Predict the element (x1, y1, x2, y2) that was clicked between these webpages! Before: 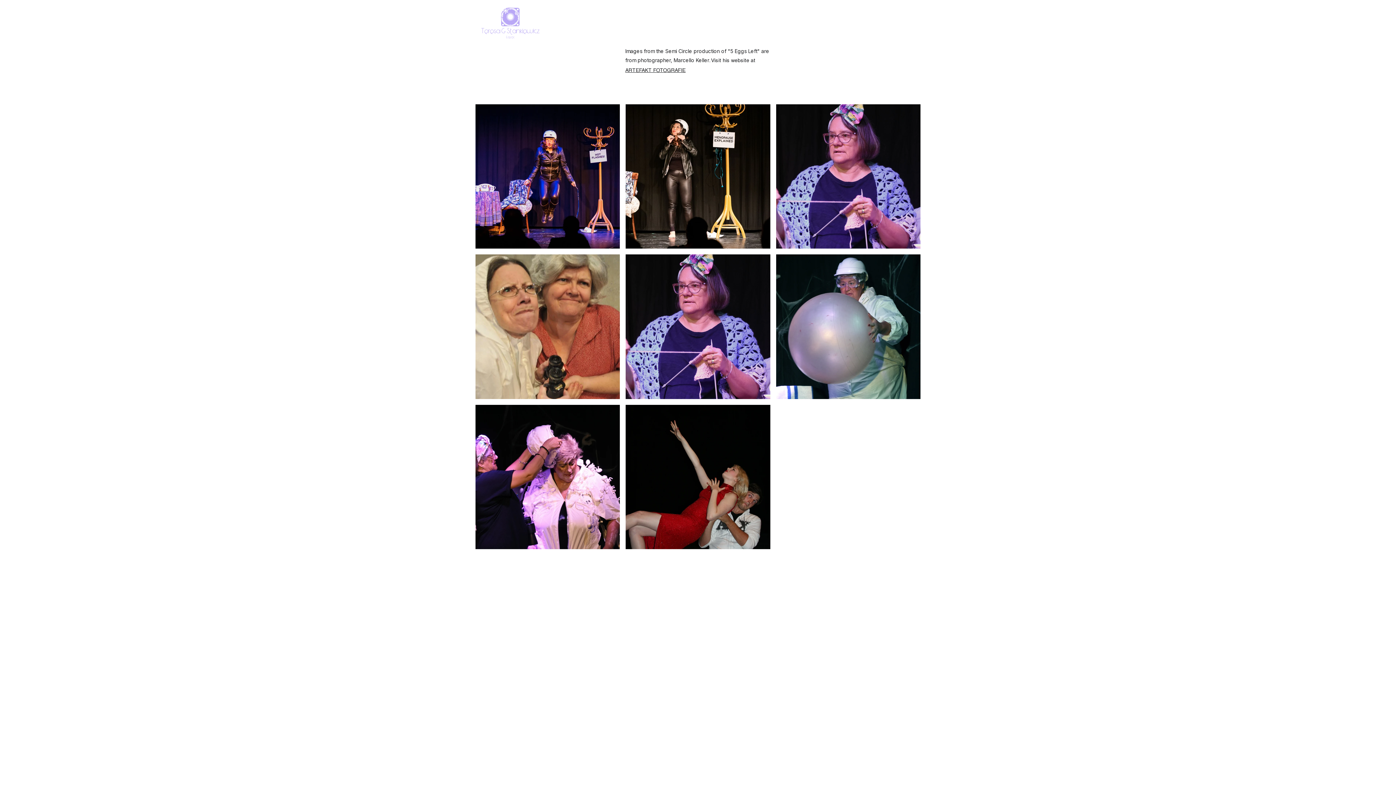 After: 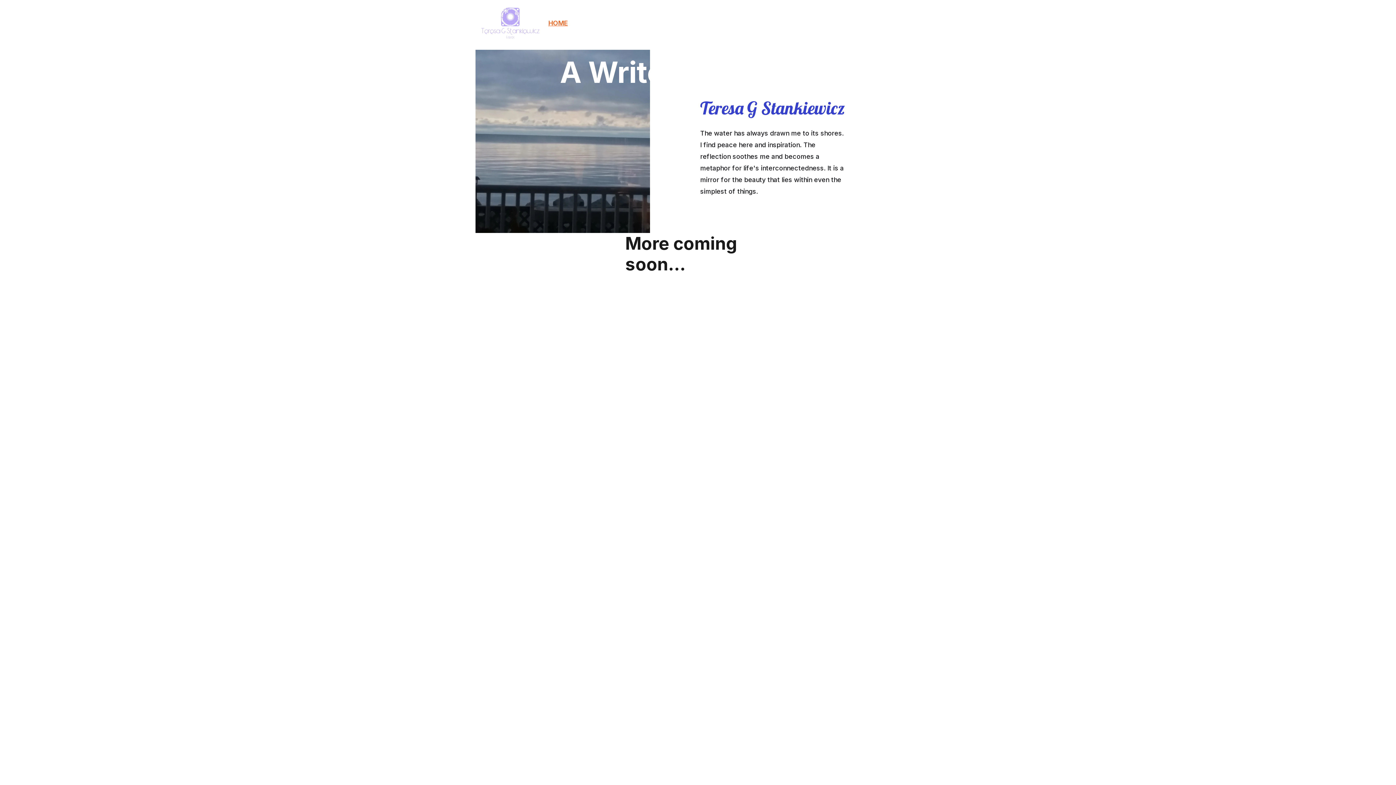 Action: bbox: (481, 7, 539, 38)